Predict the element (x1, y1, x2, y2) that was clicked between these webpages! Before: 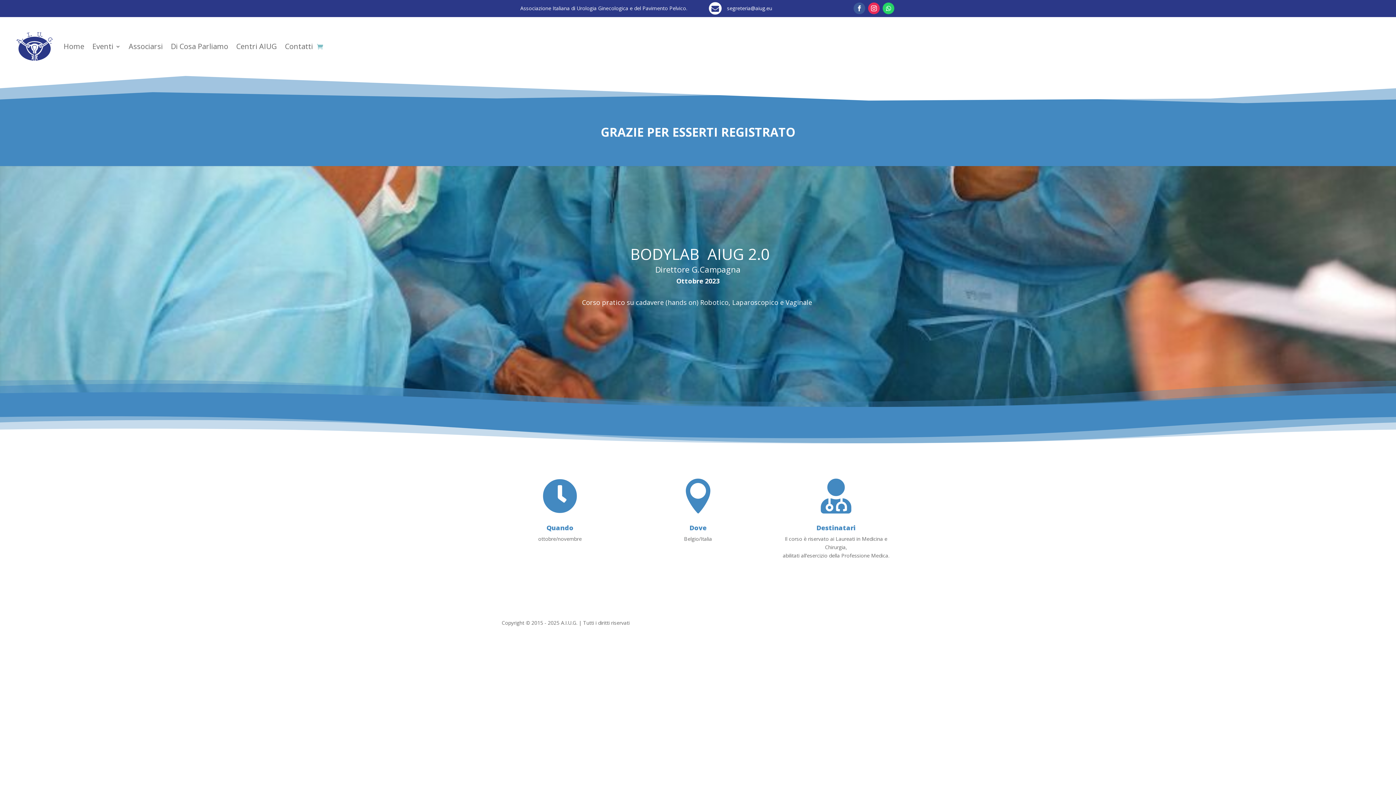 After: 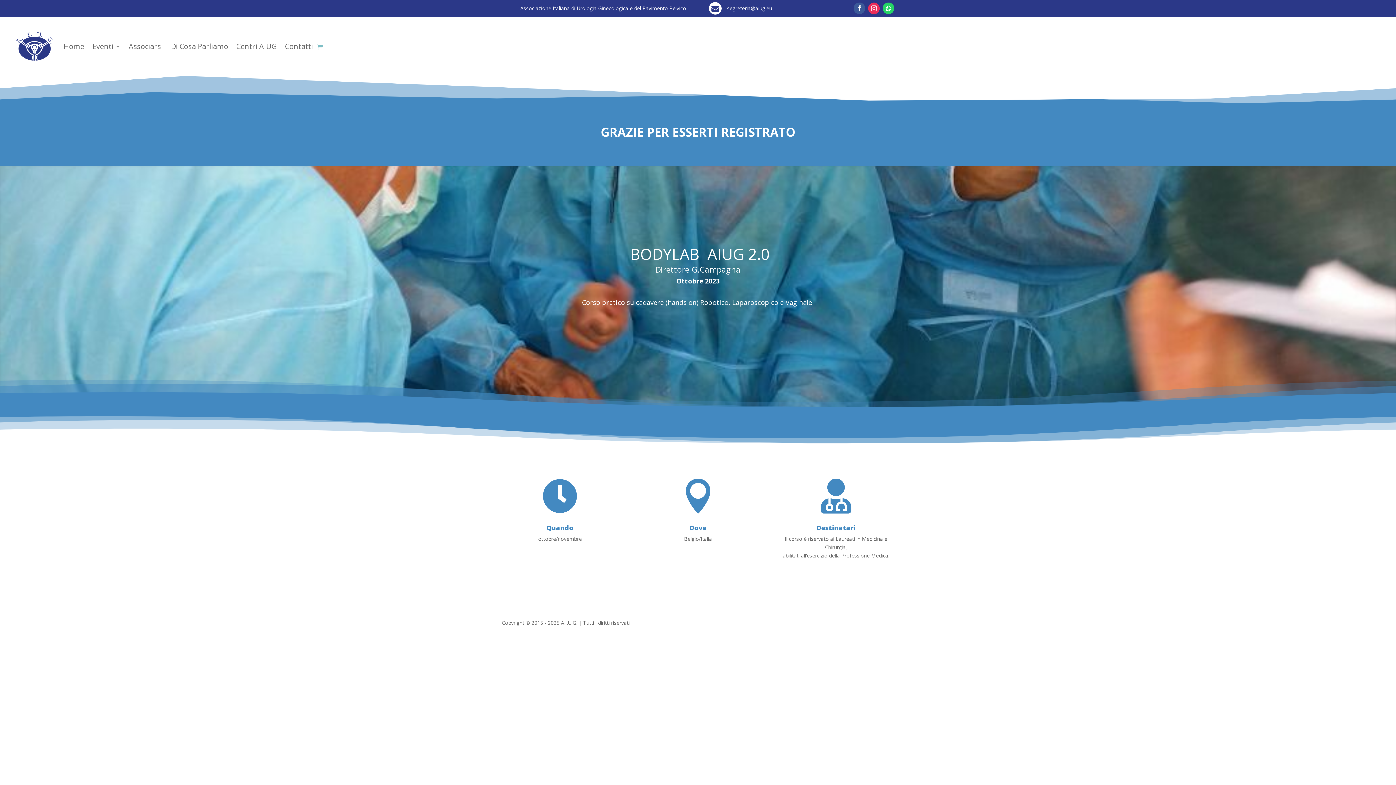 Action: bbox: (868, 2, 879, 14)